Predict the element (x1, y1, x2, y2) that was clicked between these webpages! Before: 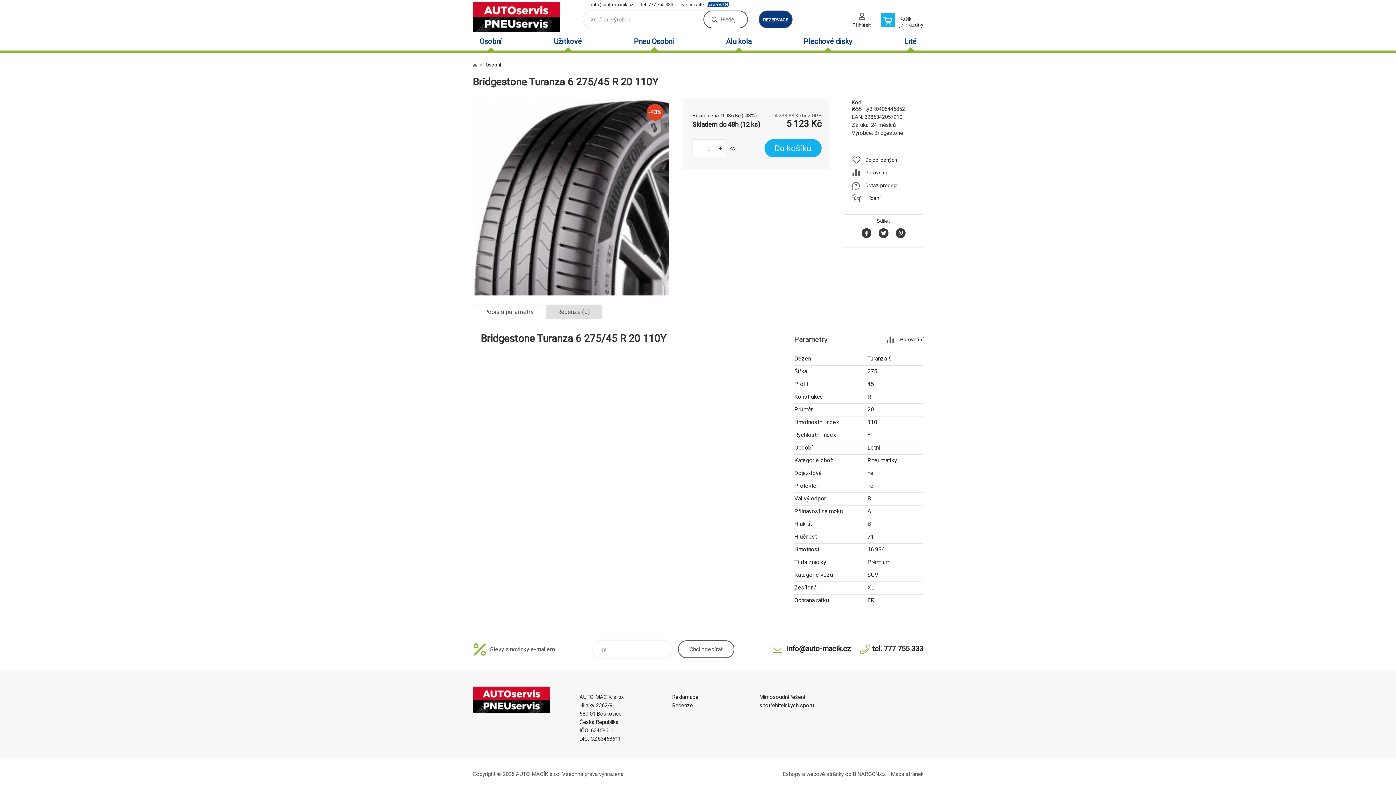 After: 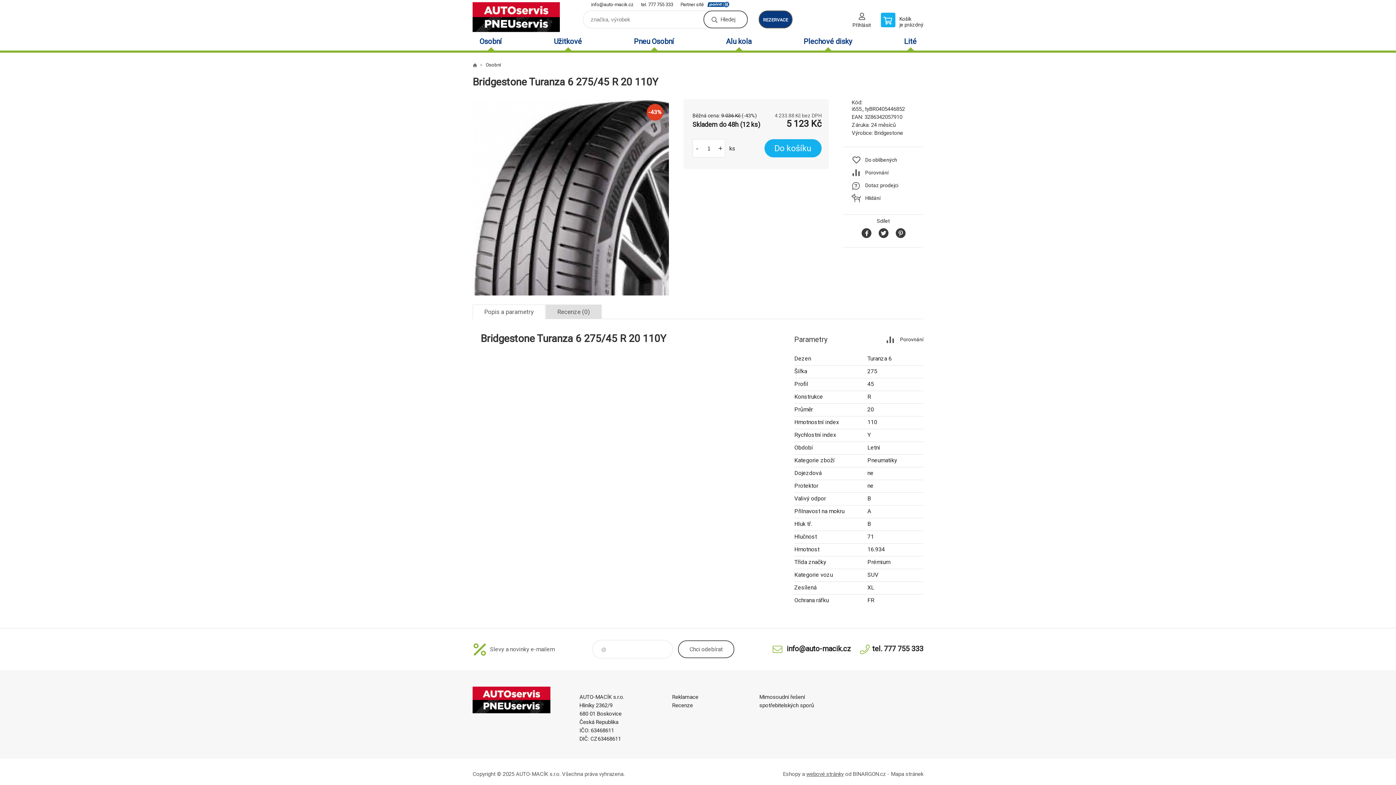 Action: bbox: (806, 771, 844, 777) label: webové stránky